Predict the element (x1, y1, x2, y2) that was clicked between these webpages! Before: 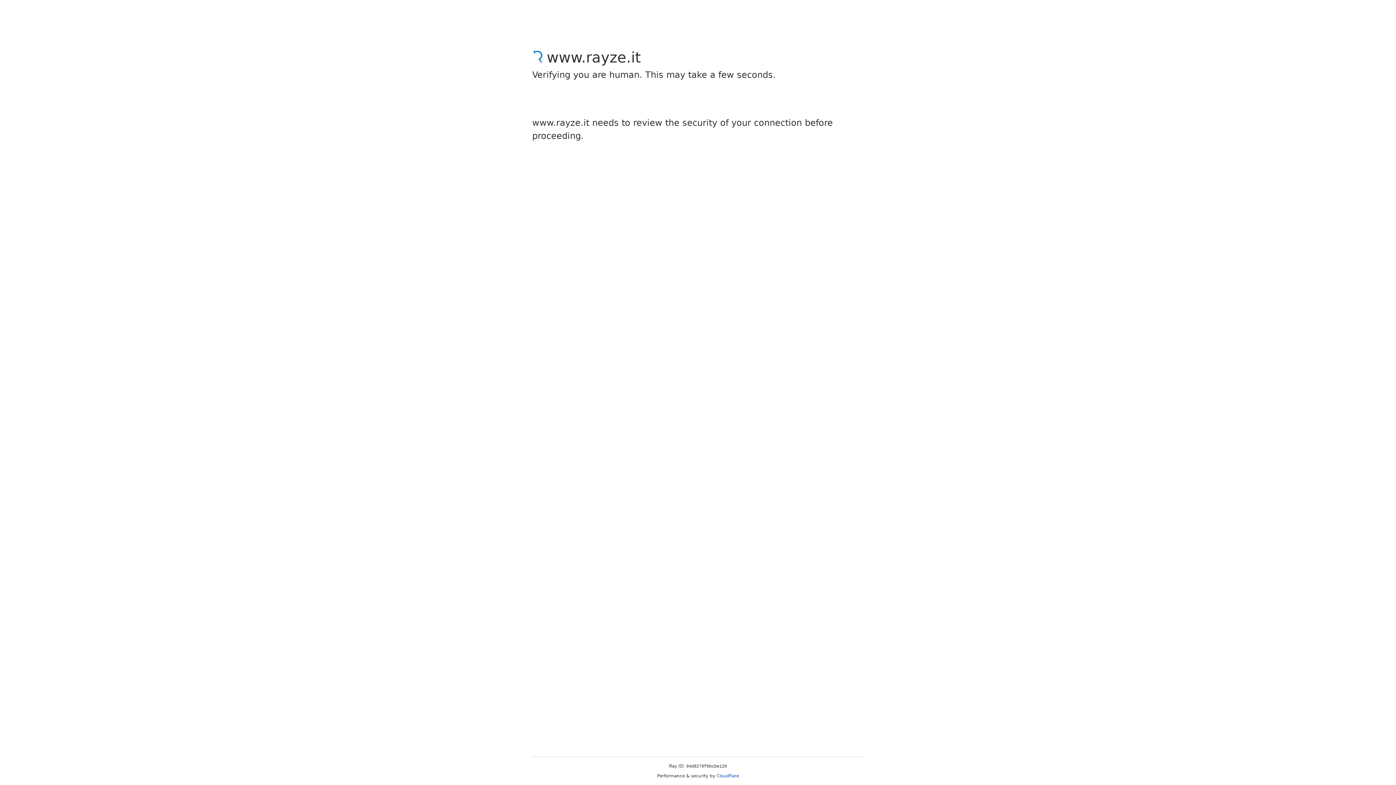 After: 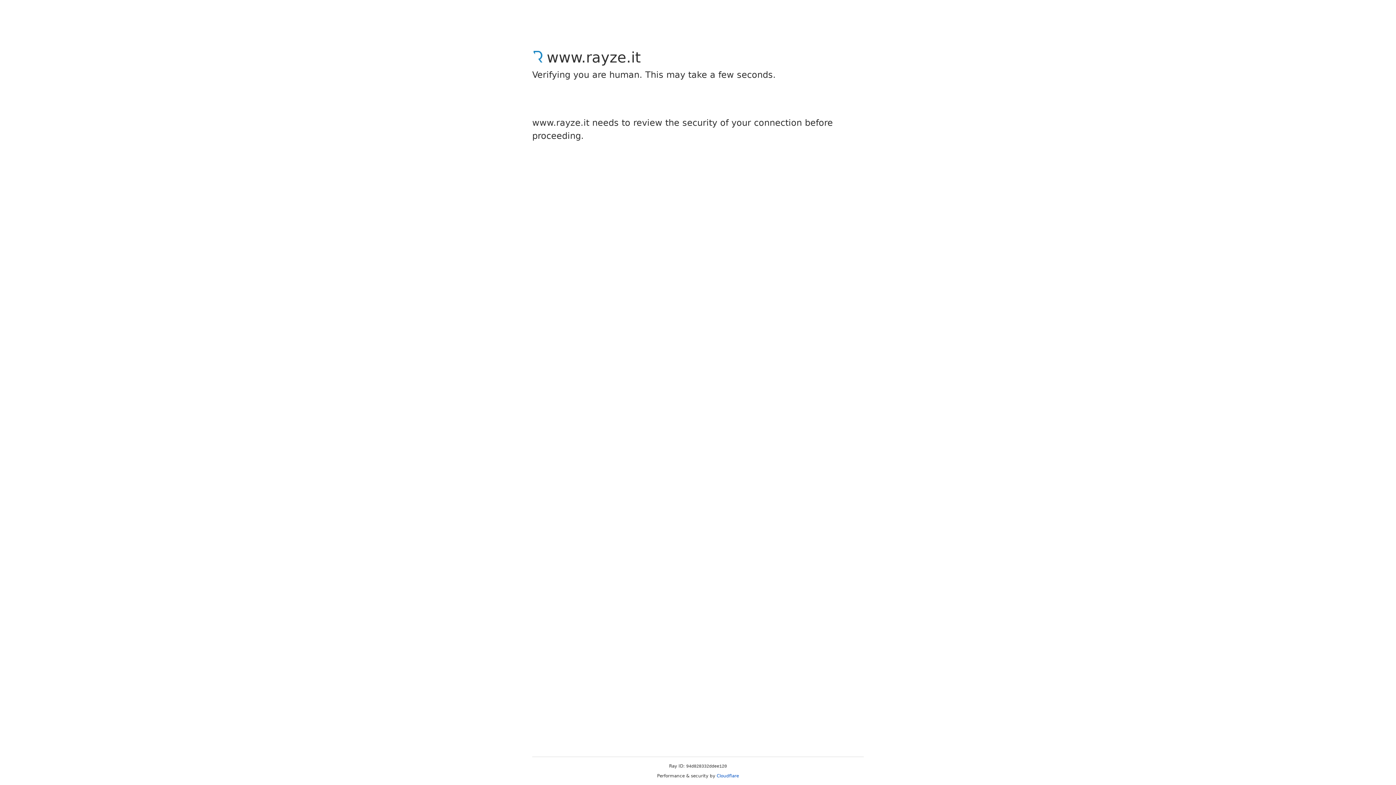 Action: bbox: (716, 773, 739, 778) label: Cloudflare